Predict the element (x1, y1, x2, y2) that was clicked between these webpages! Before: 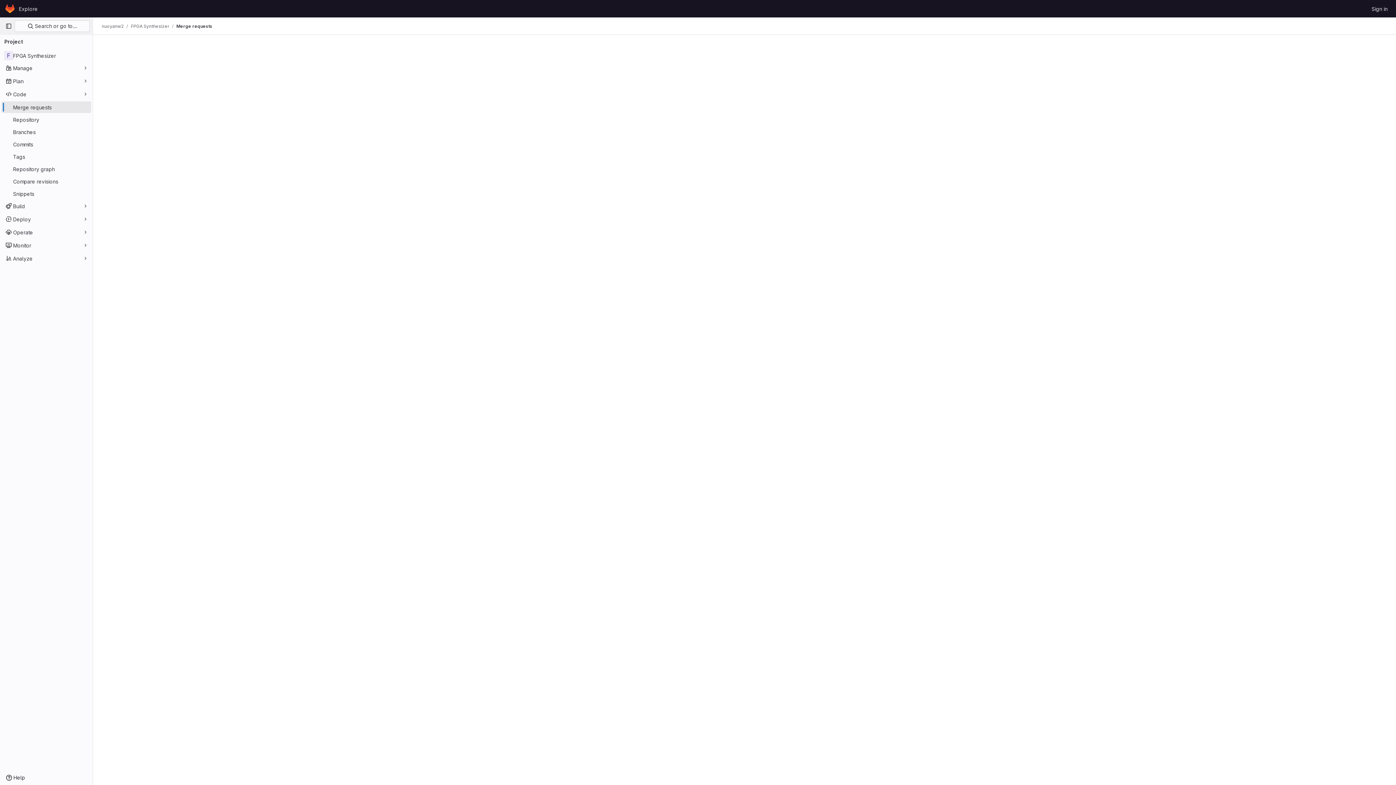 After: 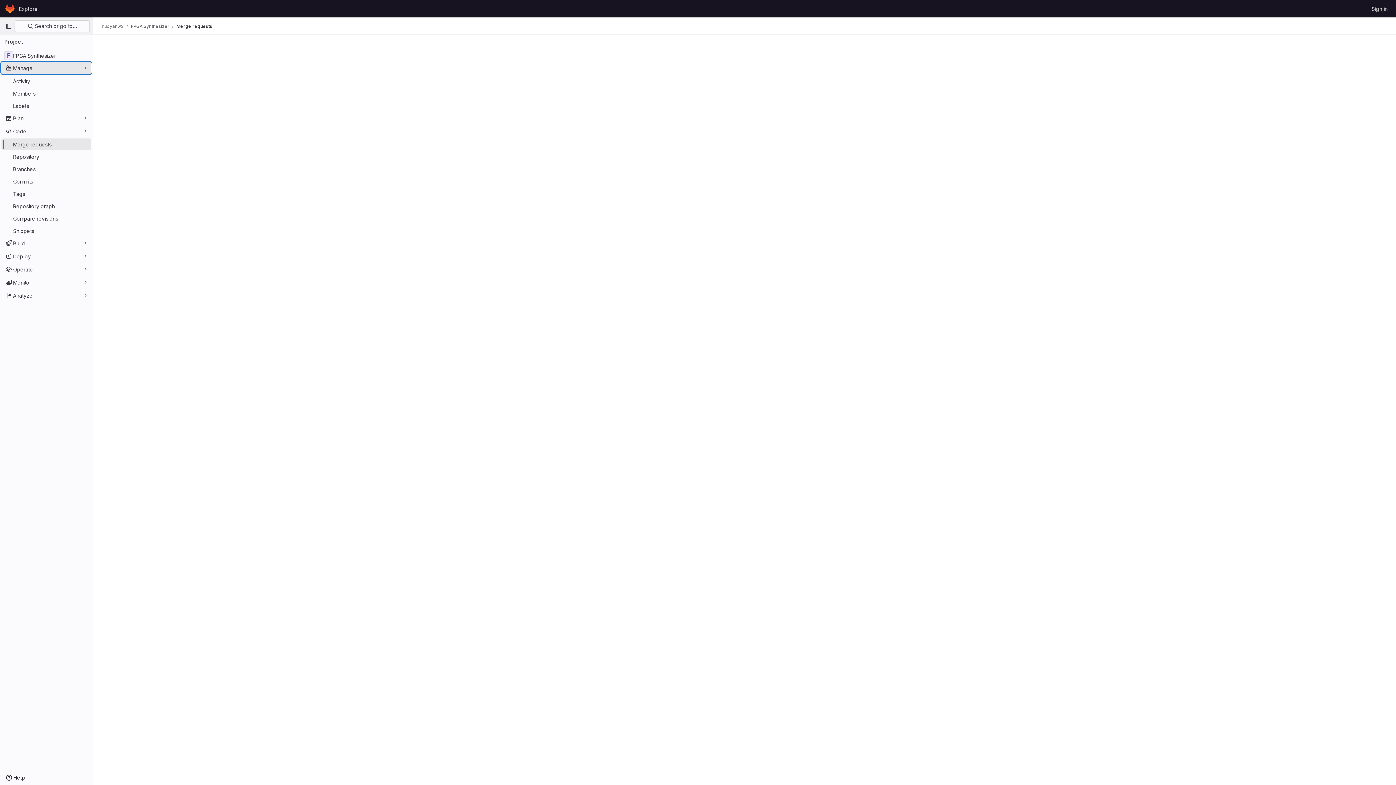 Action: label: Manage bbox: (1, 62, 91, 73)